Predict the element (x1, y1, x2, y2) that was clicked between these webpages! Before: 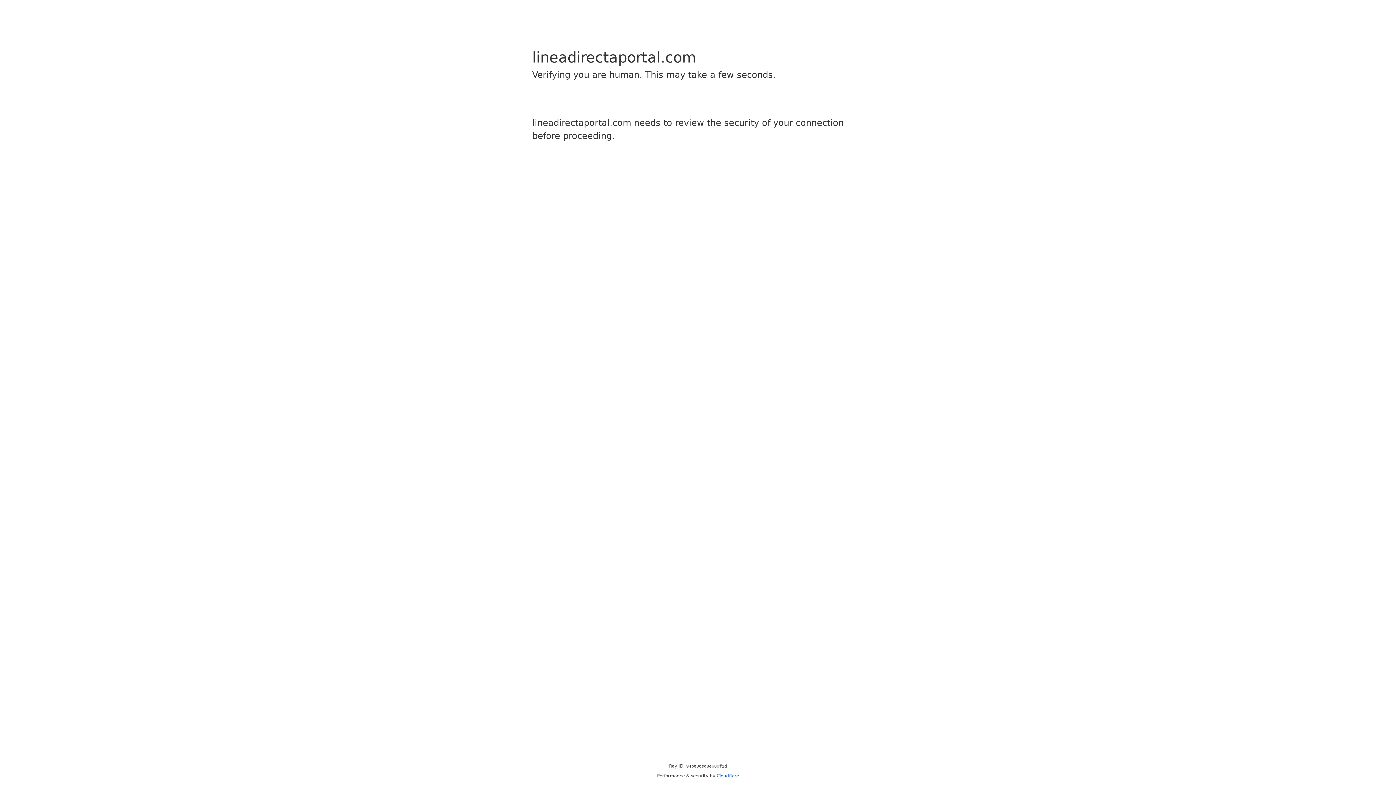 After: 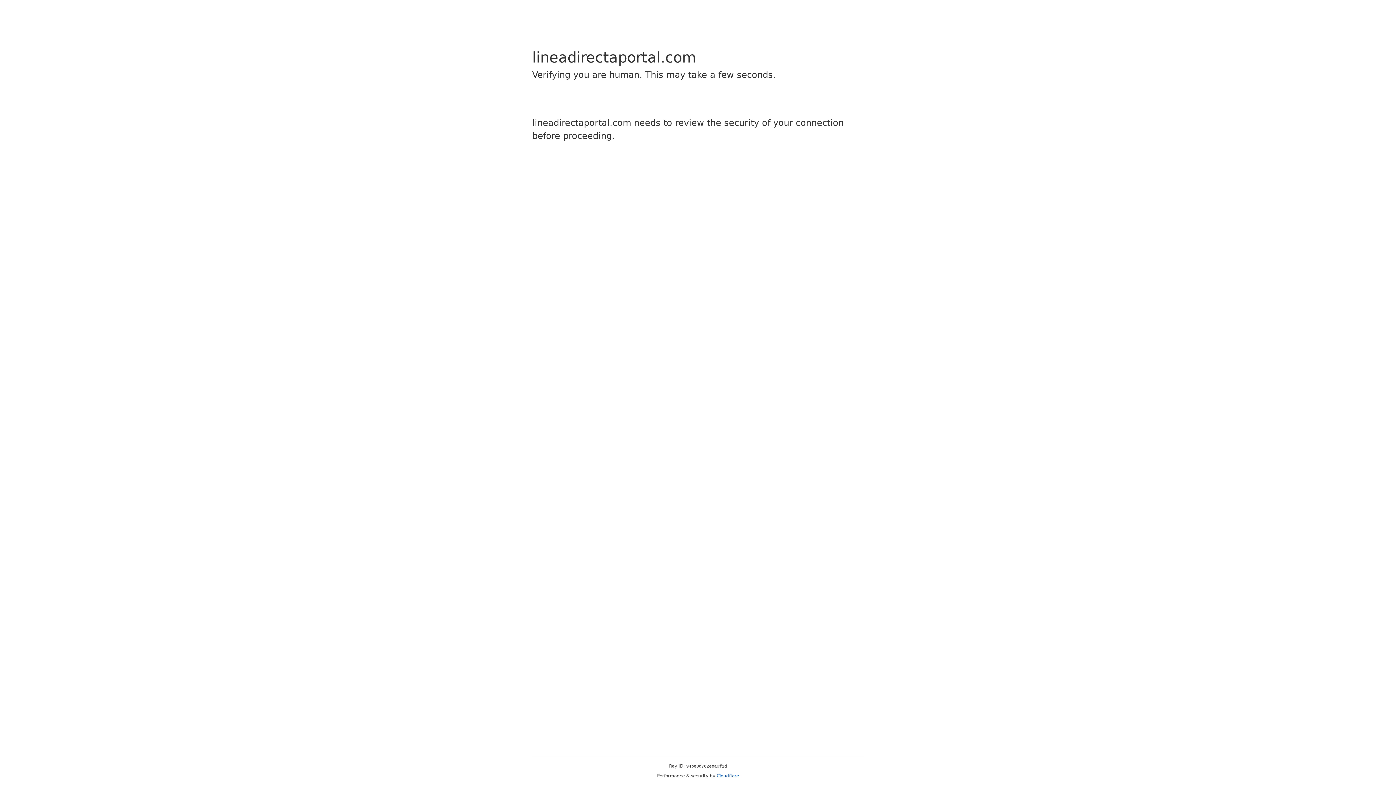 Action: label: Cloudflare bbox: (716, 773, 739, 778)